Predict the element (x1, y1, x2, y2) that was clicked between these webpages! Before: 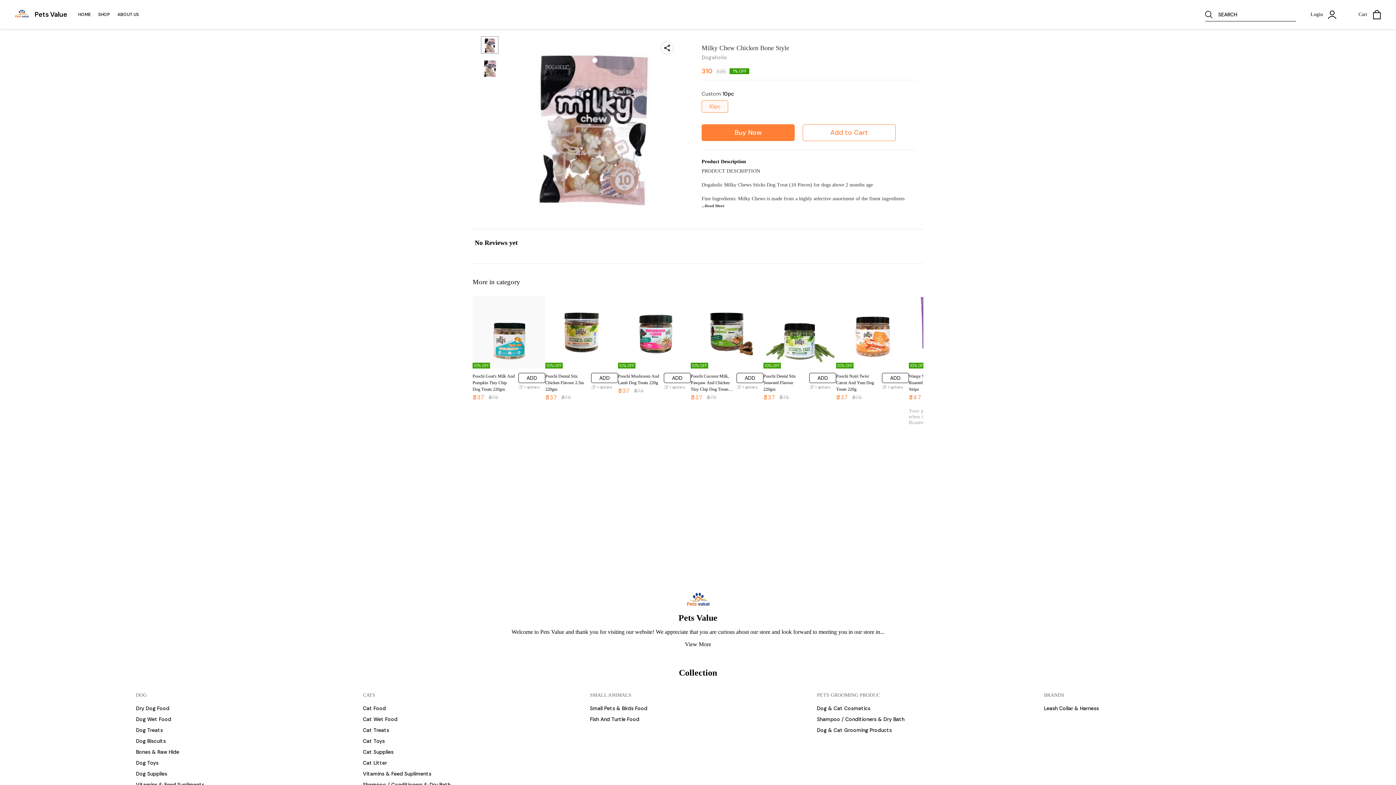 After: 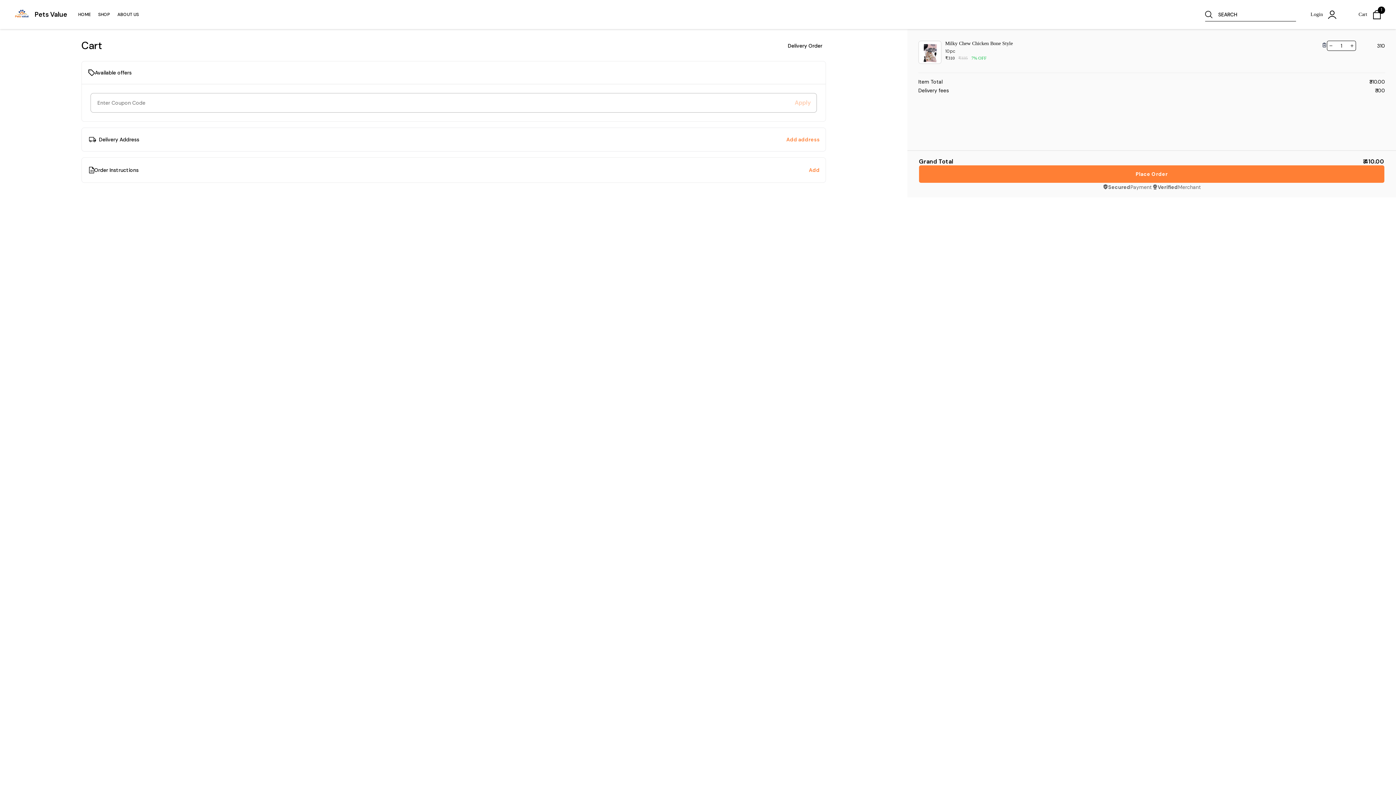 Action: bbox: (701, 124, 794, 141) label: Buy Now